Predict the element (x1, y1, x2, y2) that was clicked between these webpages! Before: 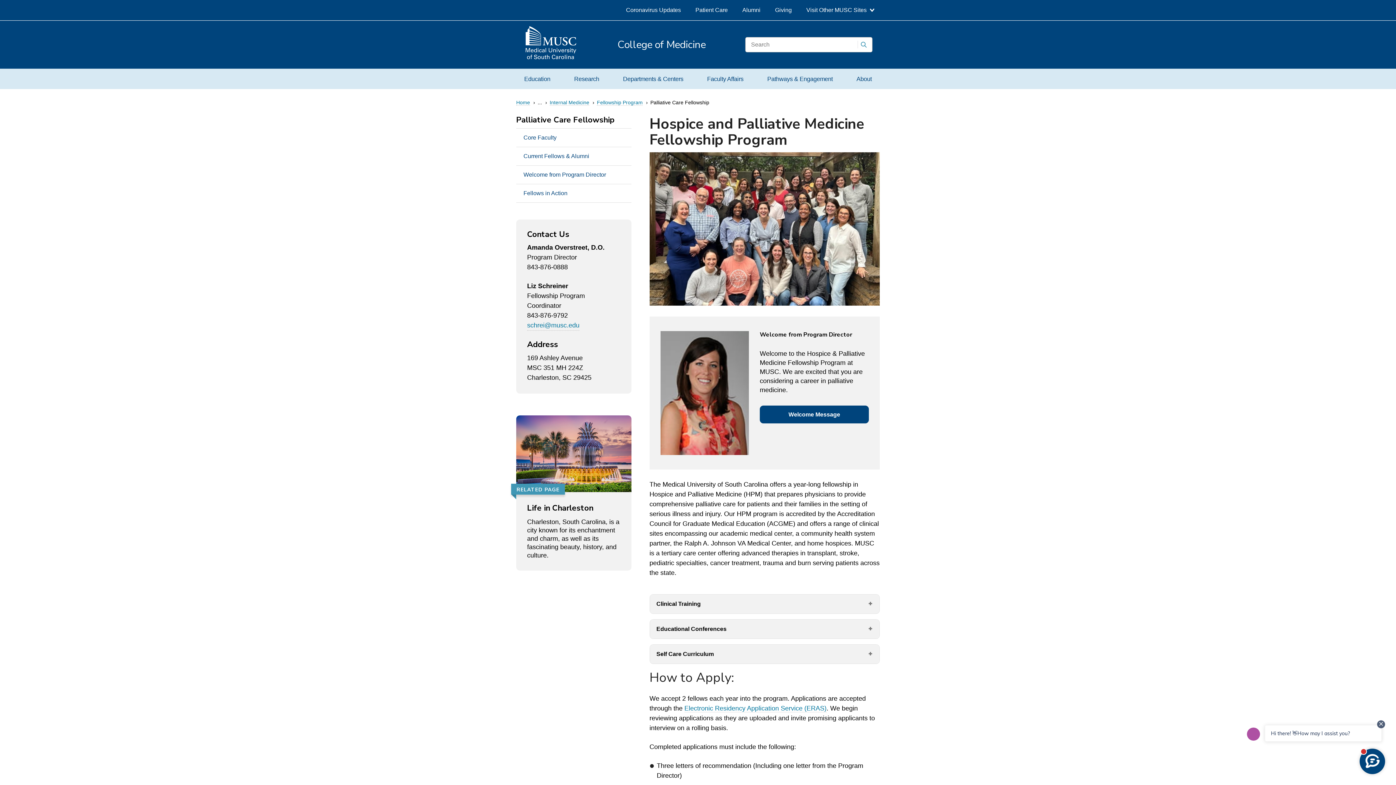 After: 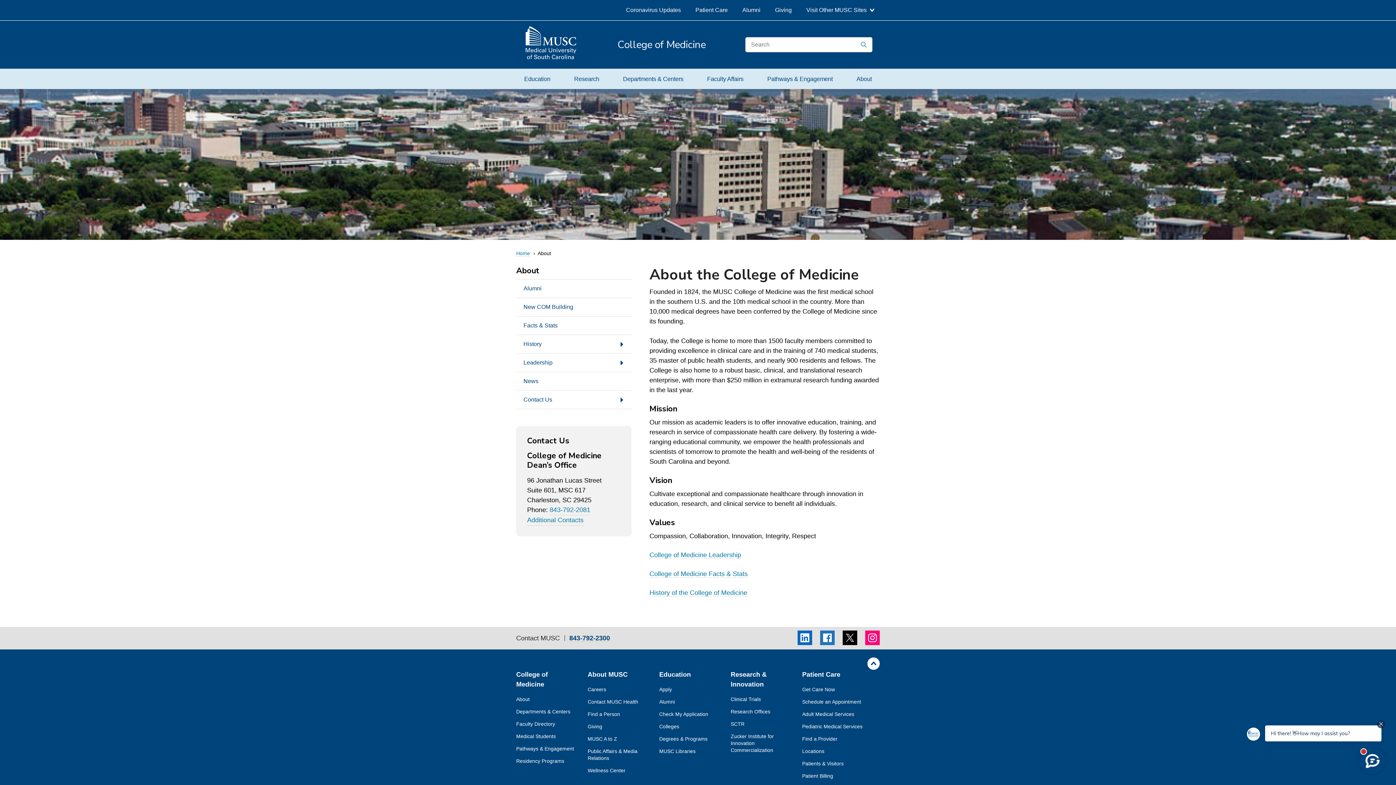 Action: bbox: (848, 68, 879, 89) label: About